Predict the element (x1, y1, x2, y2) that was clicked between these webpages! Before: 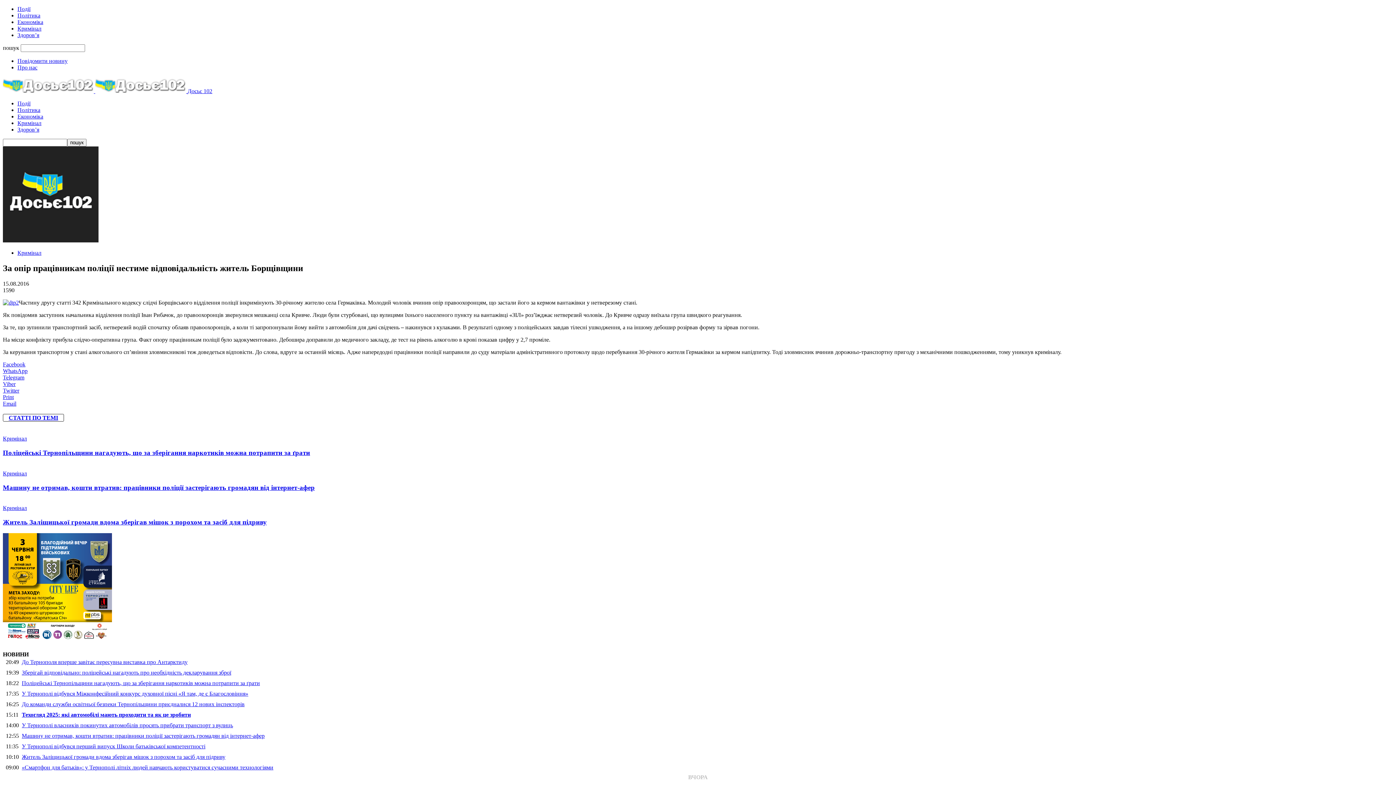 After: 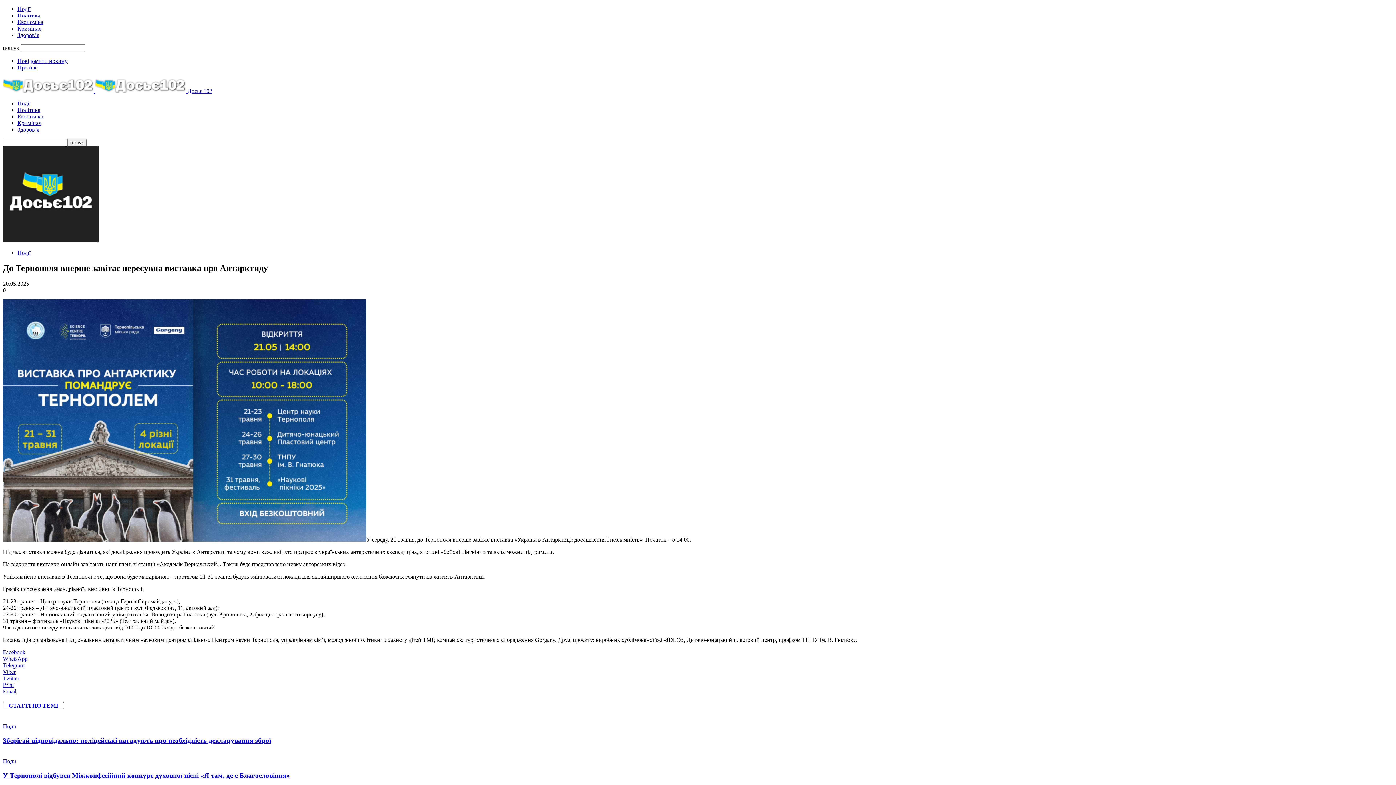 Action: label: До Тернополя вперше завітає пересувна виставка про Антарктиду bbox: (21, 659, 187, 665)